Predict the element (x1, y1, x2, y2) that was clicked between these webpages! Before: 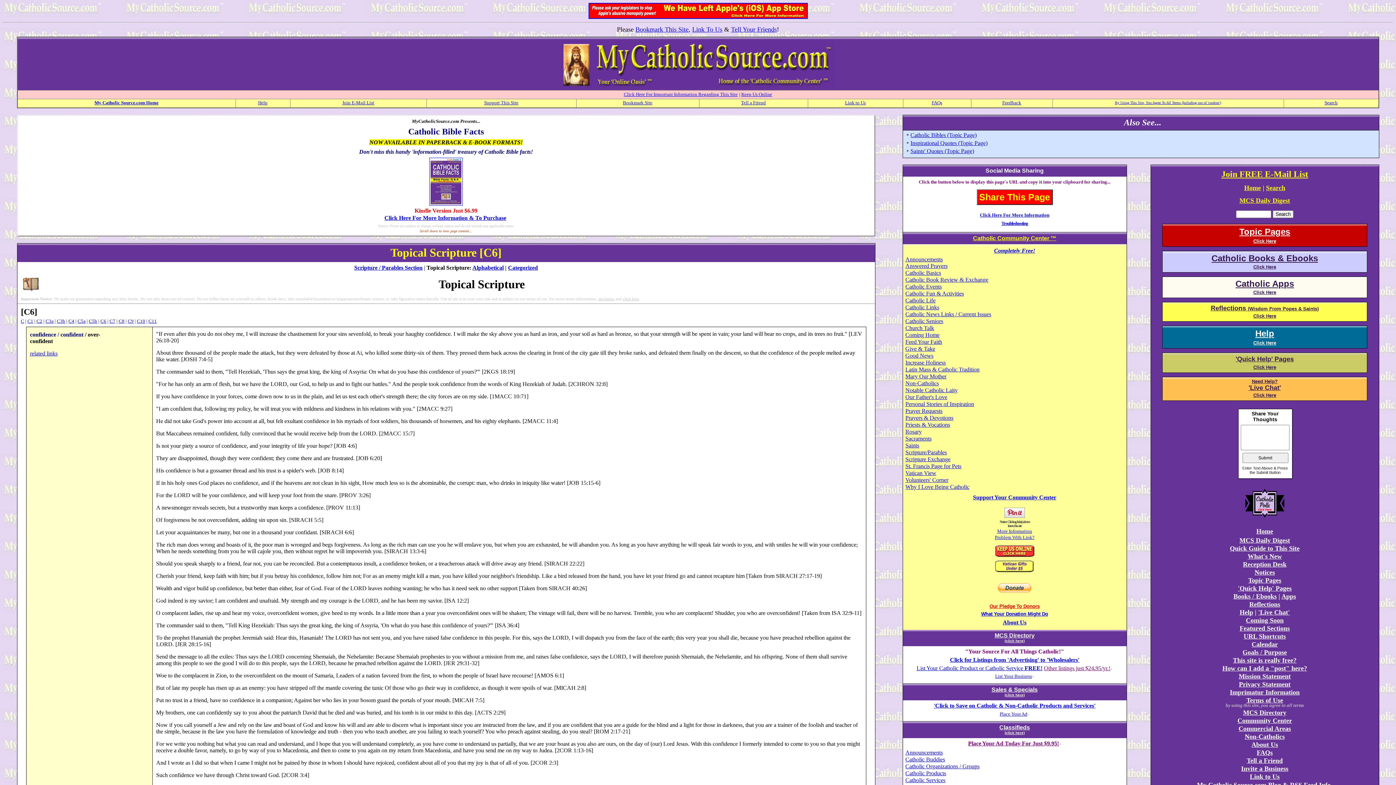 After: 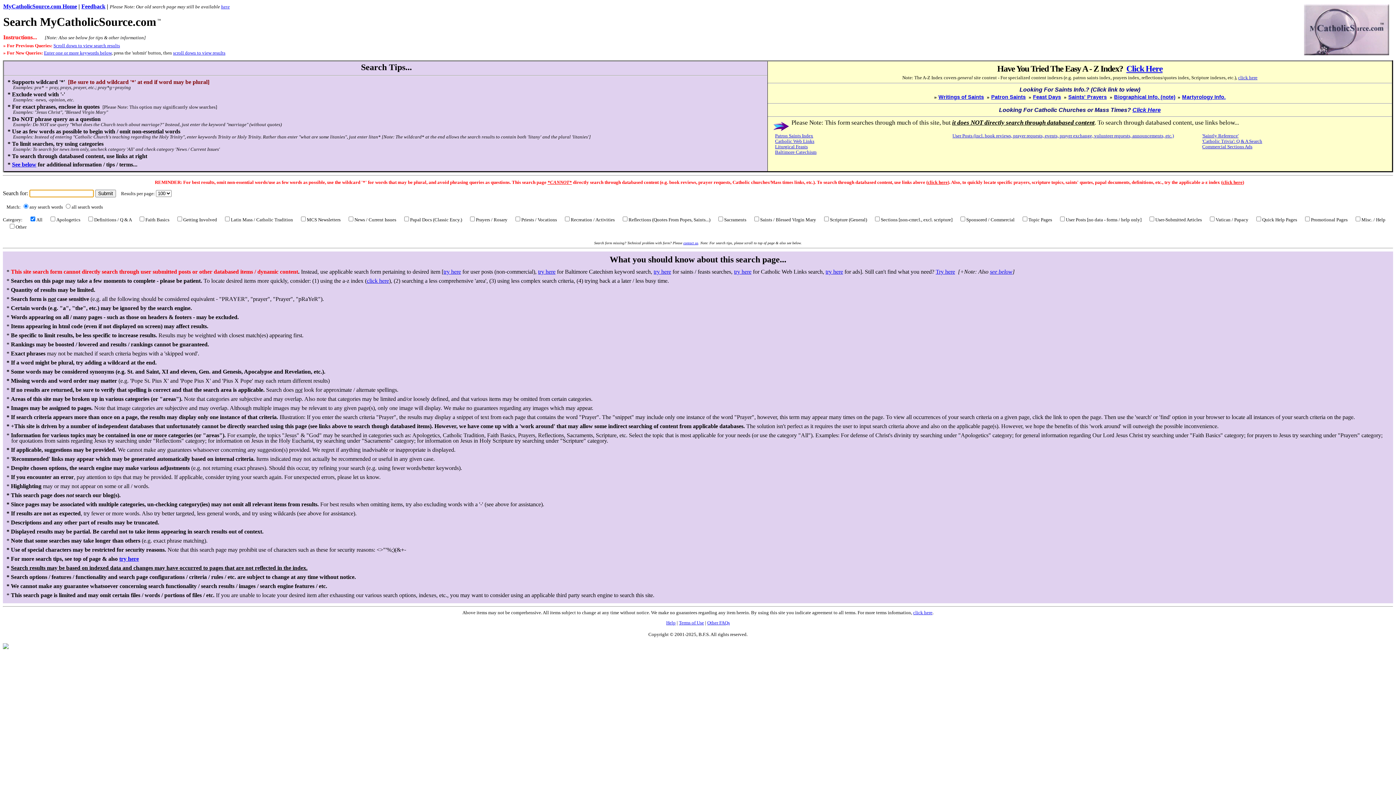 Action: label: Search bbox: (1324, 99, 1338, 105)